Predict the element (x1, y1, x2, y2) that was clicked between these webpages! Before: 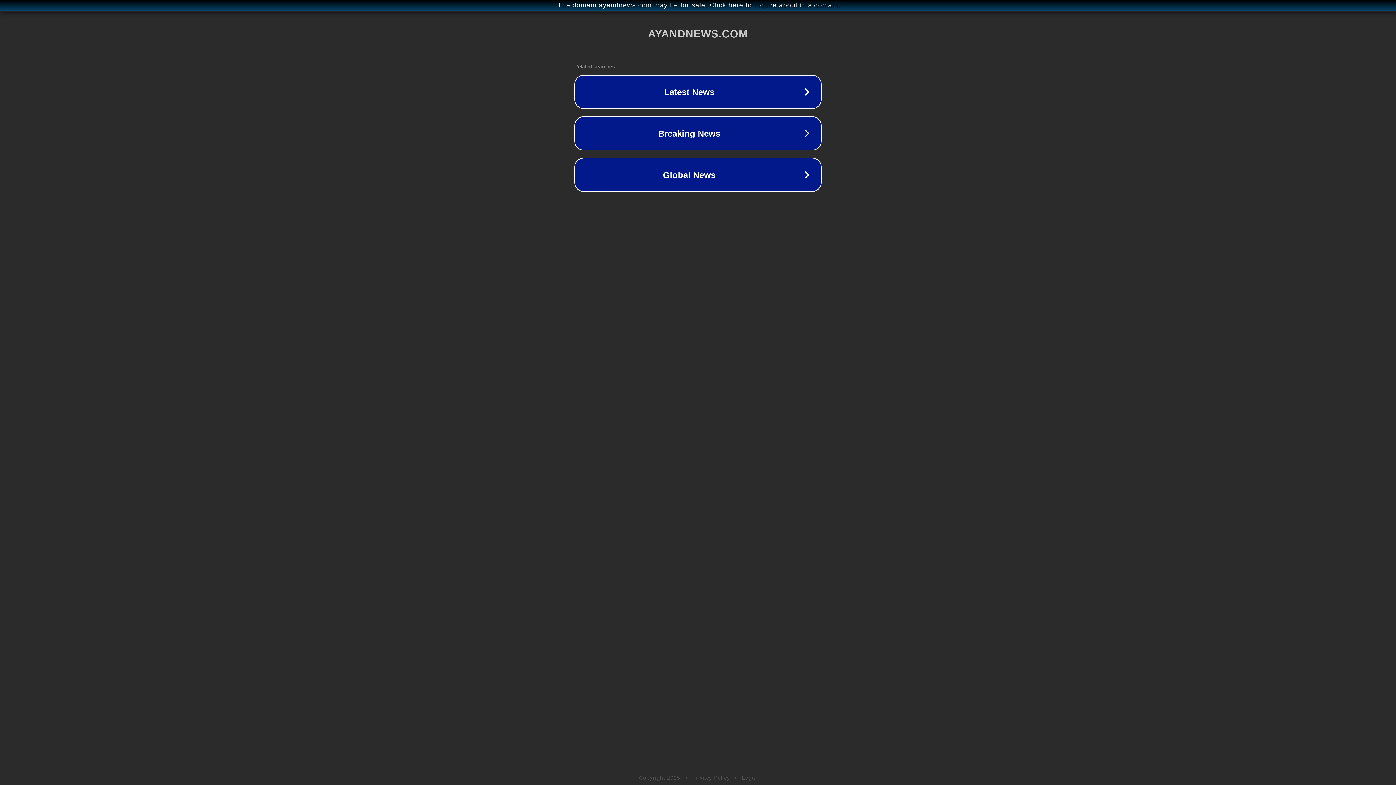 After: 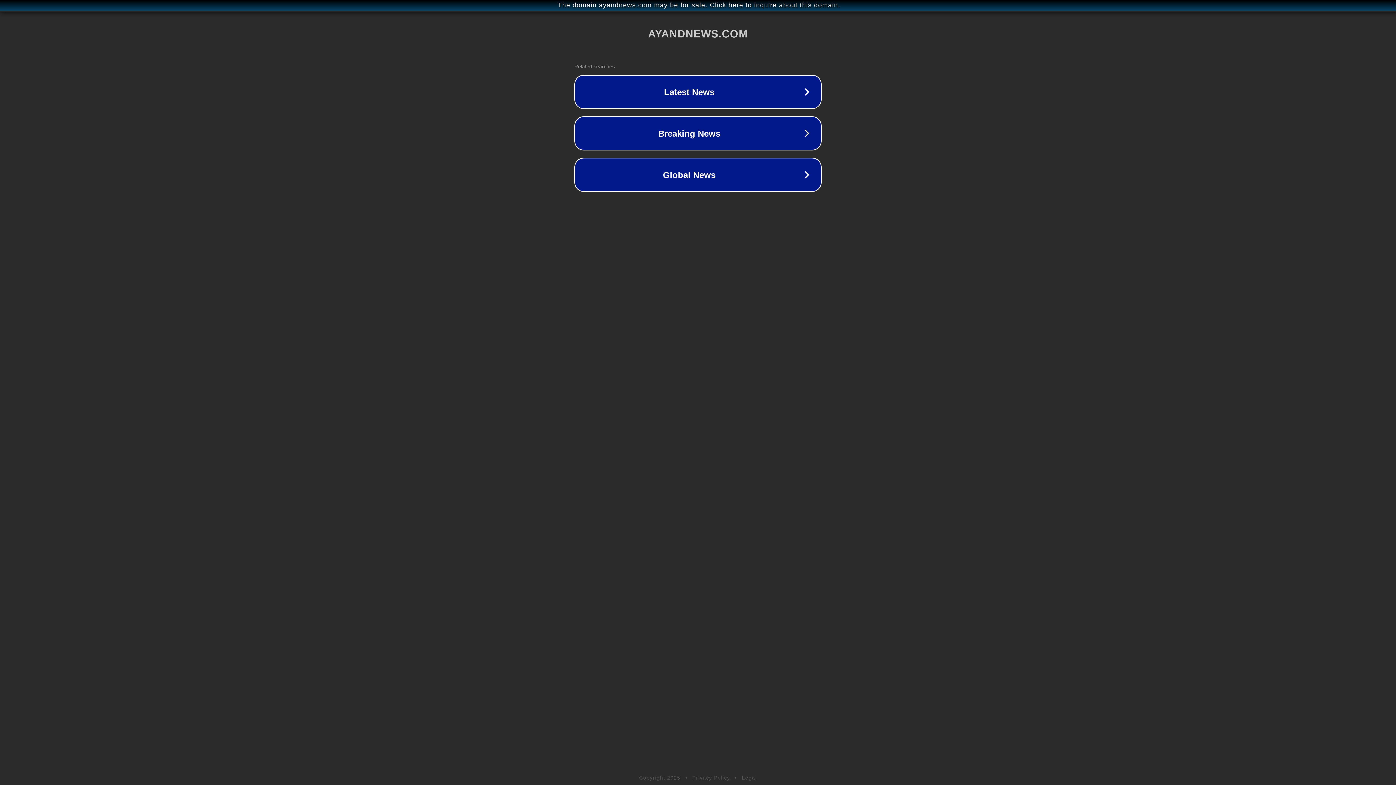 Action: bbox: (692, 775, 730, 781) label: Privacy Policy